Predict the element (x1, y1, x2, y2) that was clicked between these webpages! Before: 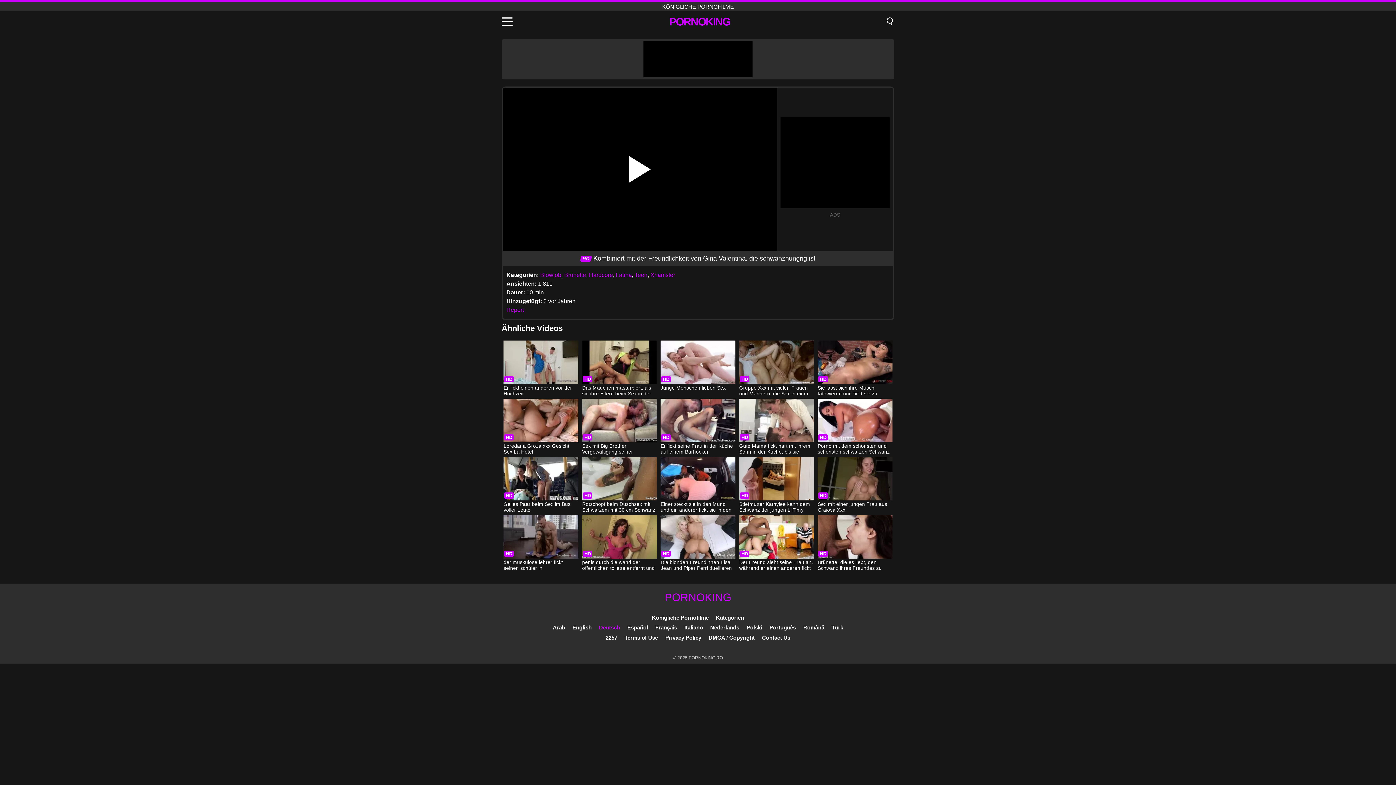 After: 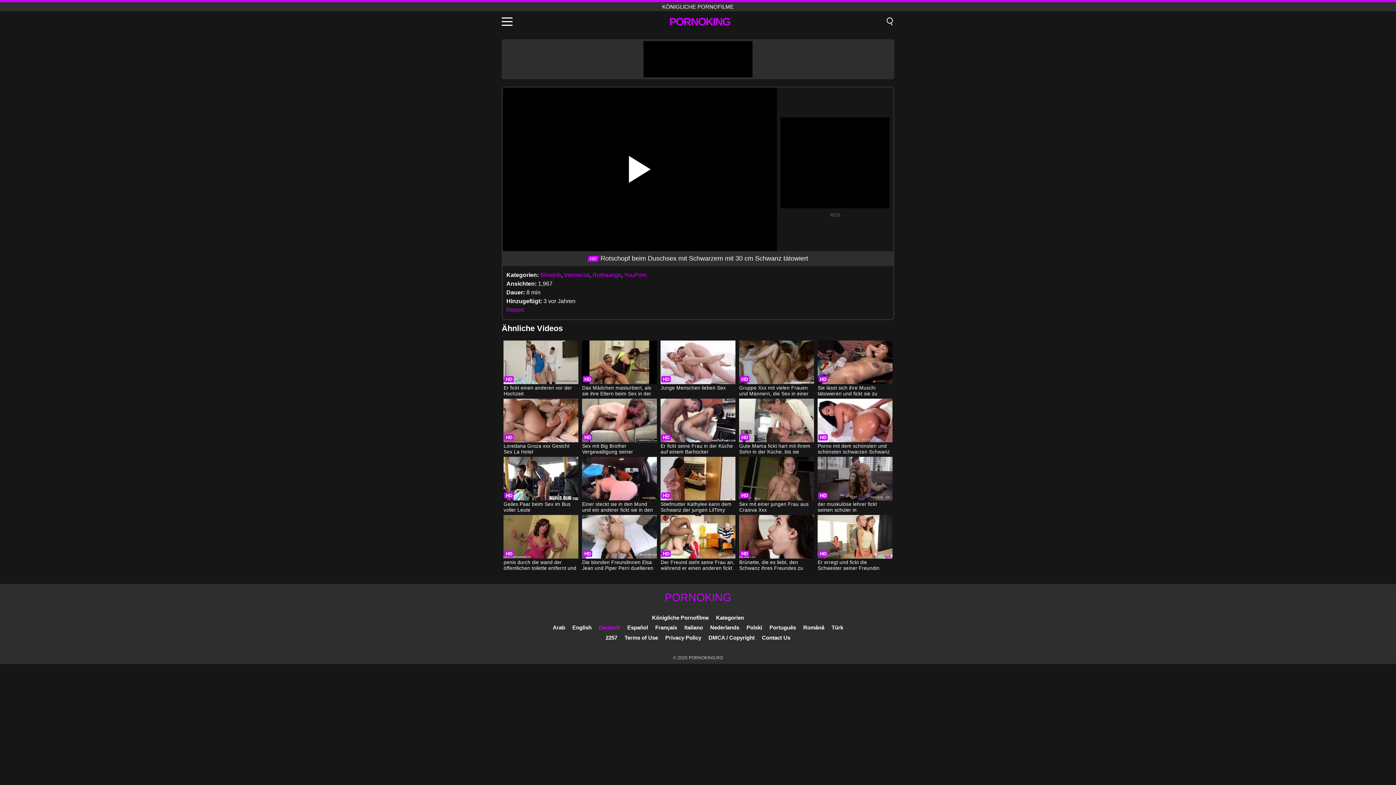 Action: bbox: (582, 457, 656, 514) label: Rotschopf beim Duschsex mit Schwarzem mit 30 cm Schwanz tätowiert